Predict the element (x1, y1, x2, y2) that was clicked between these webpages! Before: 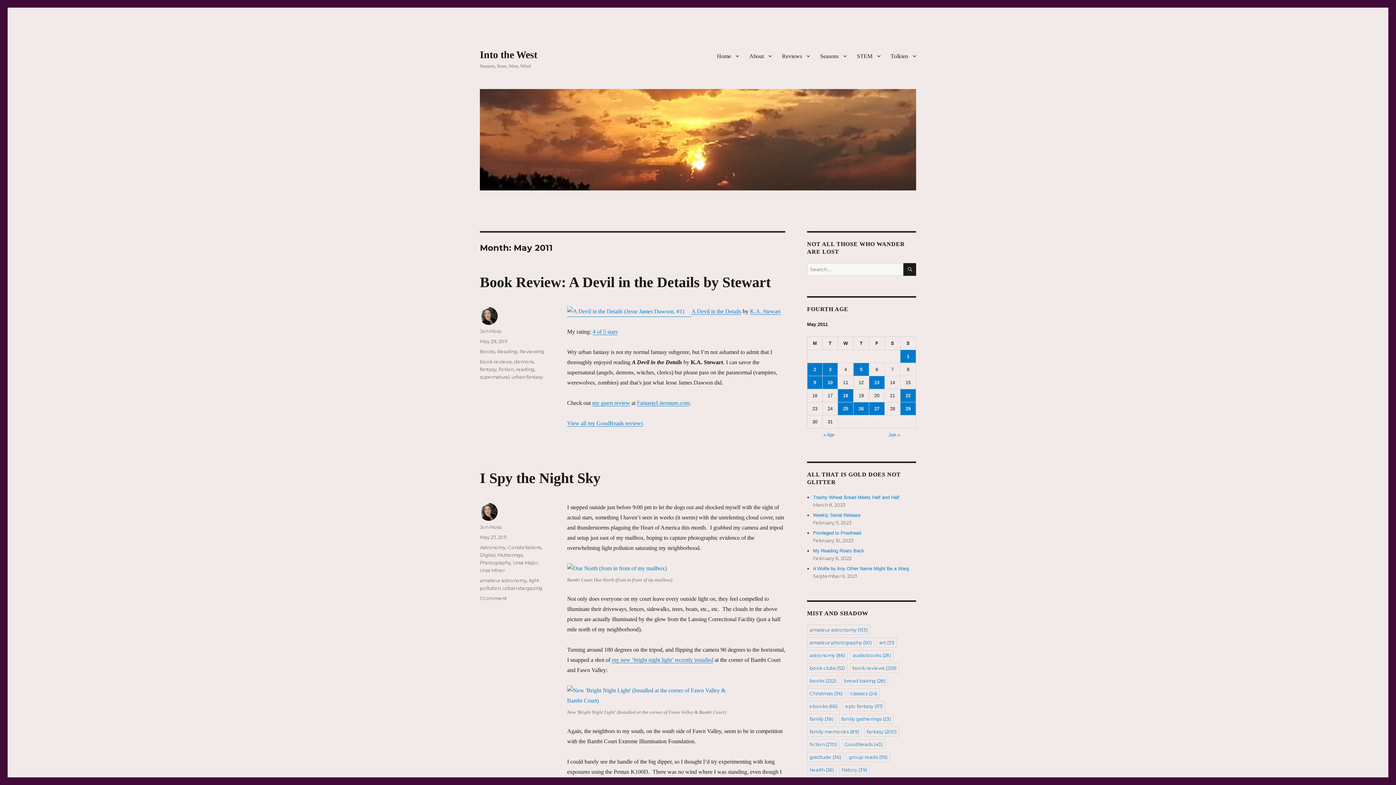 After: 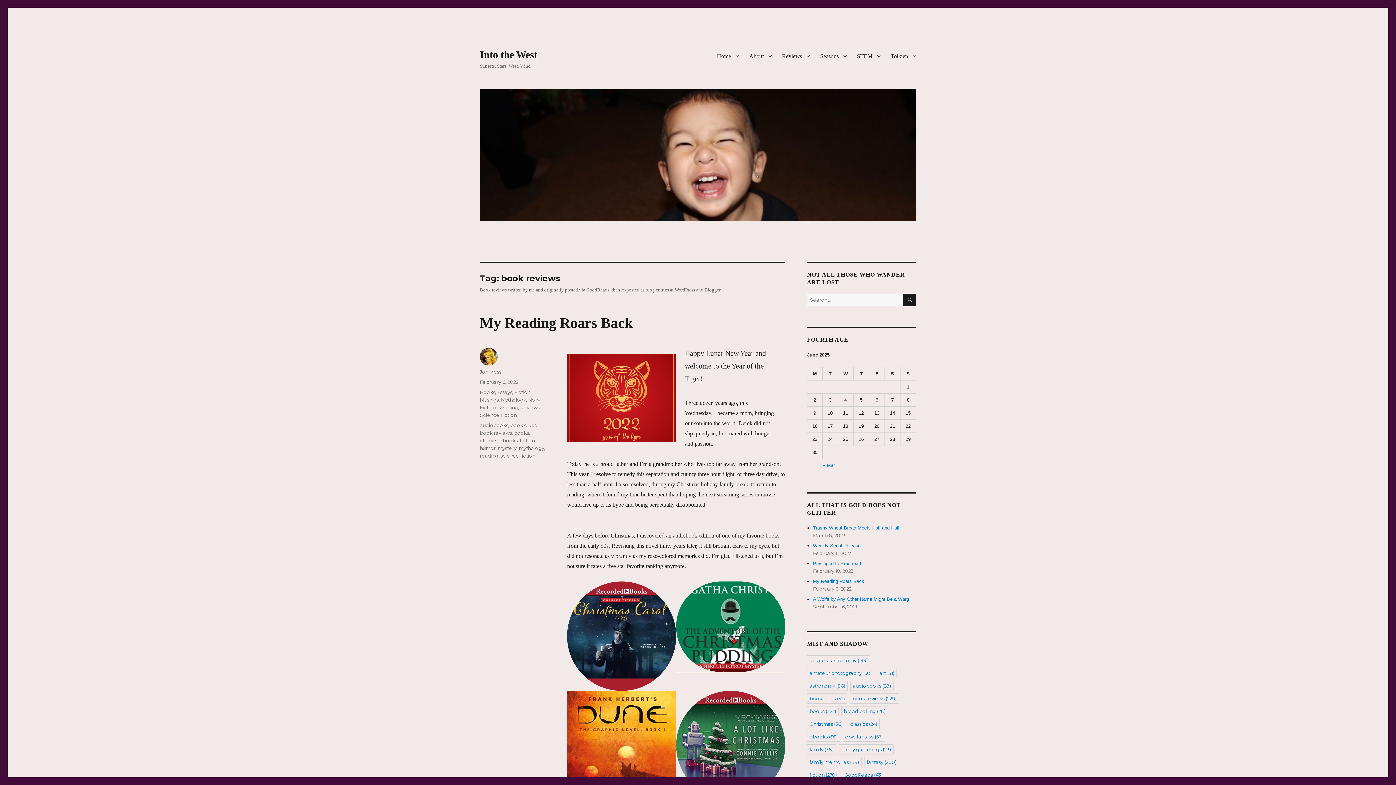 Action: bbox: (480, 358, 512, 364) label: book reviews